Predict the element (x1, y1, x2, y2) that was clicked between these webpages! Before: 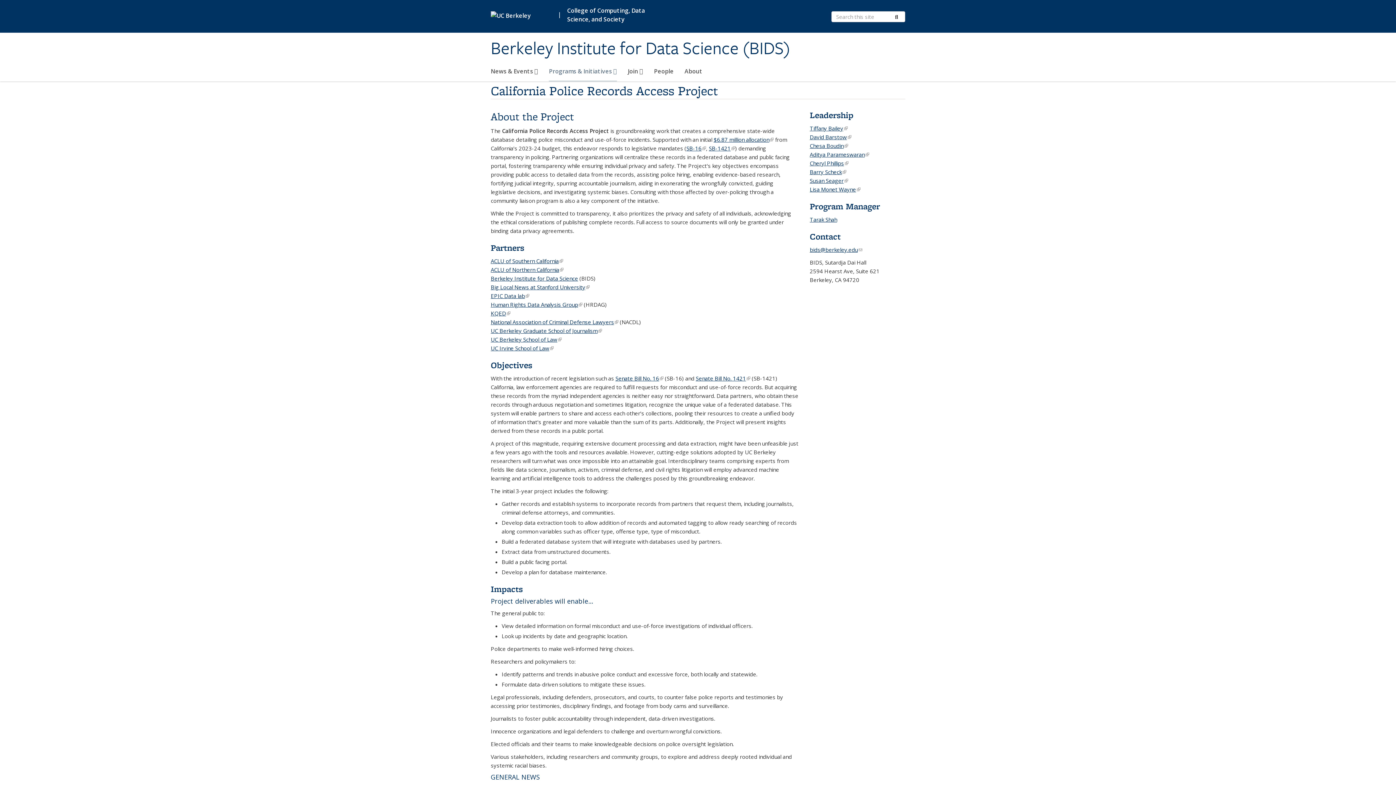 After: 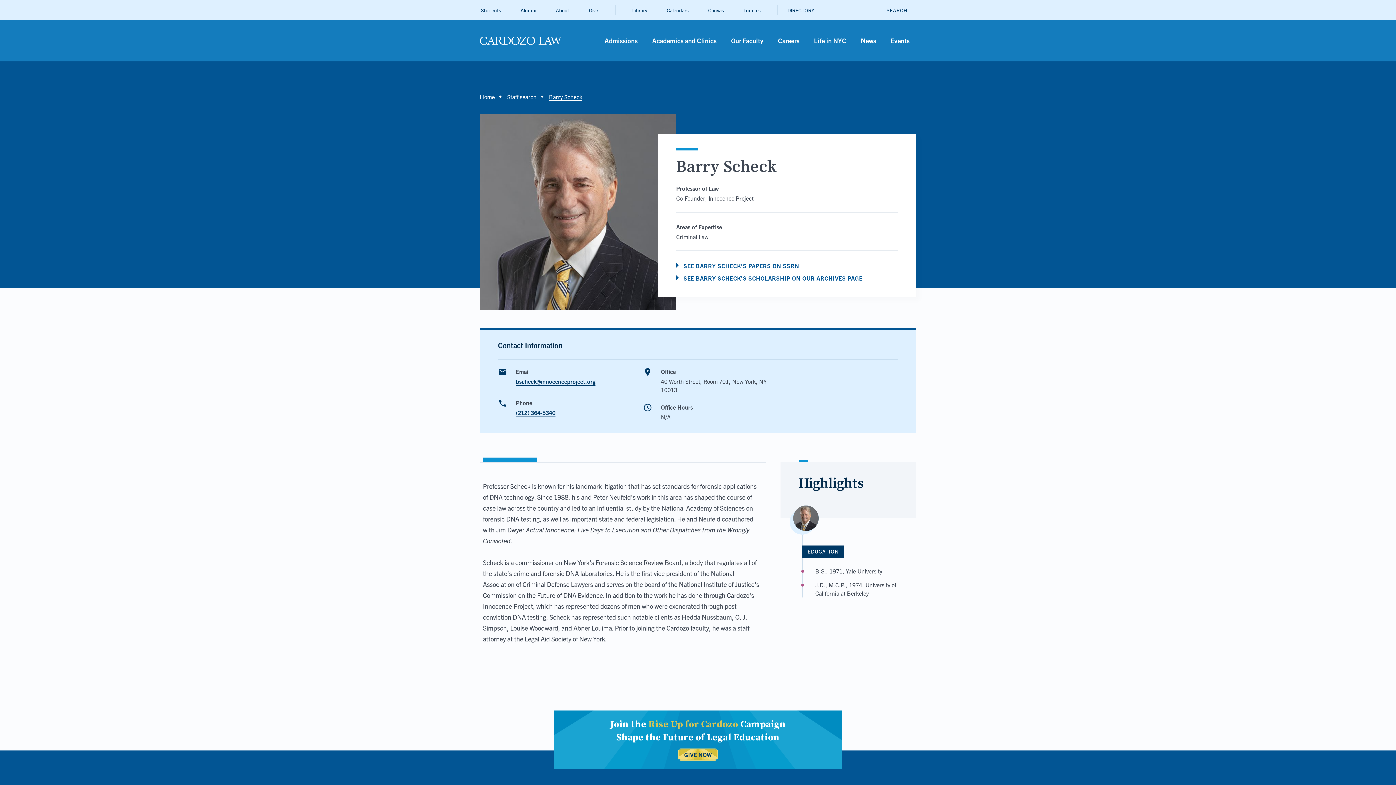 Action: label: Barry Scheck
(link is external) bbox: (810, 168, 846, 175)